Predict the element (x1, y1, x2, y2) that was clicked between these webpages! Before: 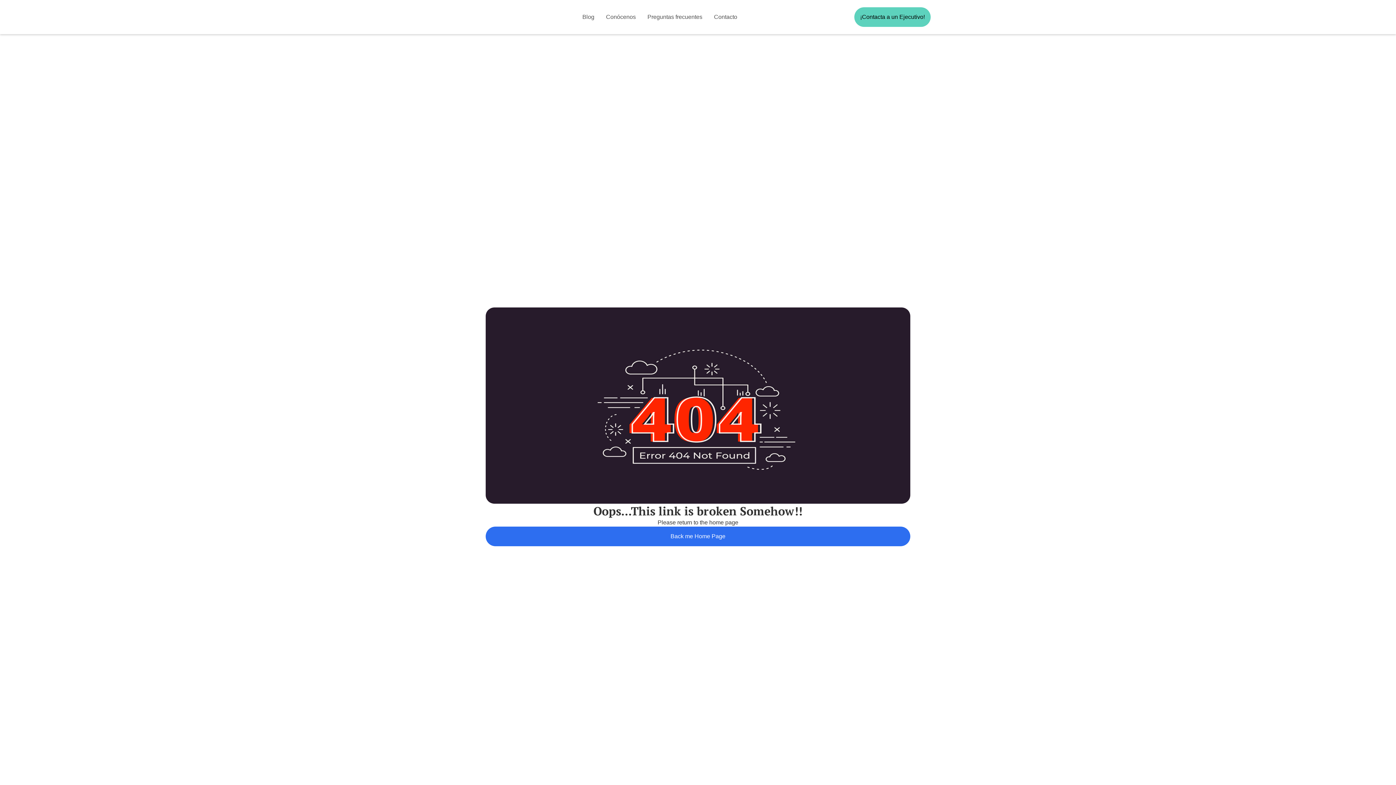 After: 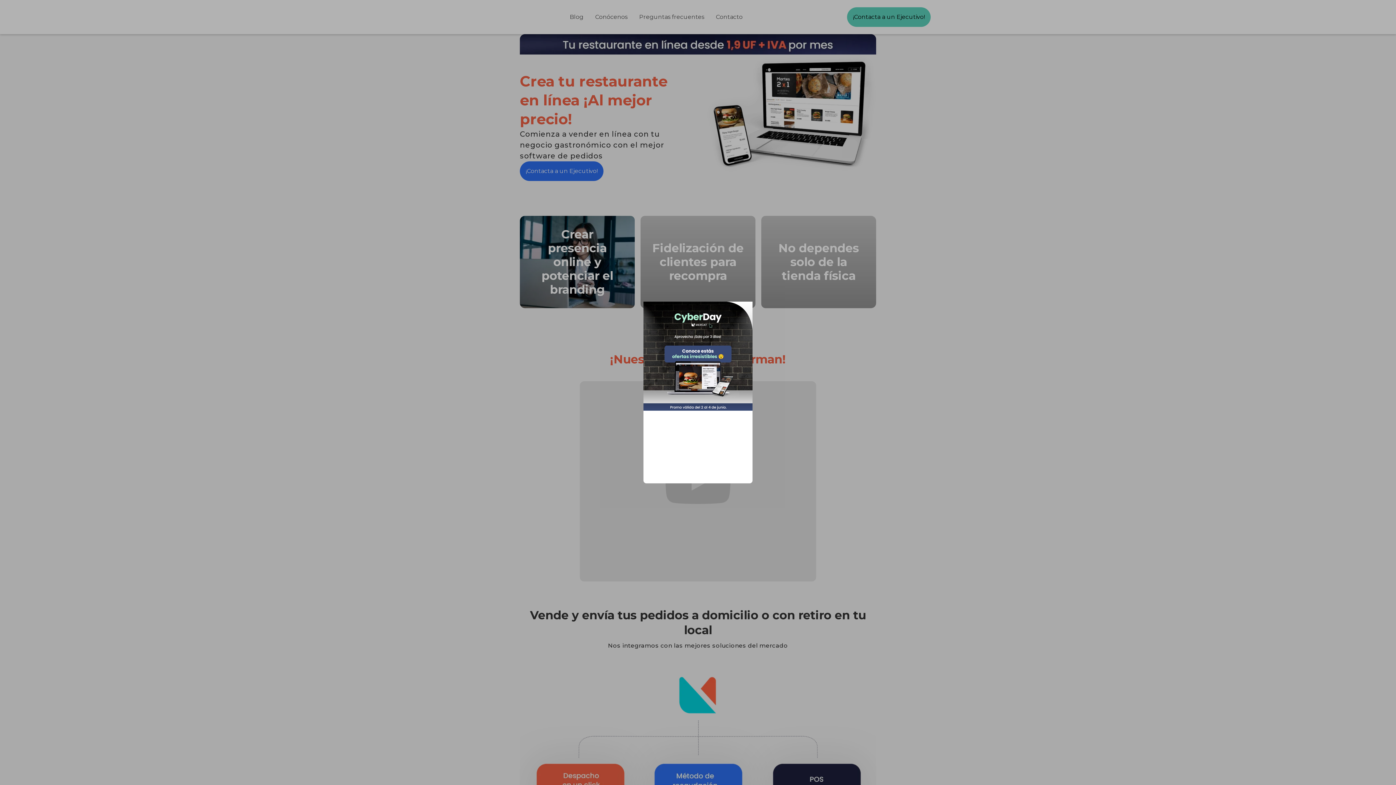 Action: label: Back me Home Page bbox: (485, 526, 910, 546)